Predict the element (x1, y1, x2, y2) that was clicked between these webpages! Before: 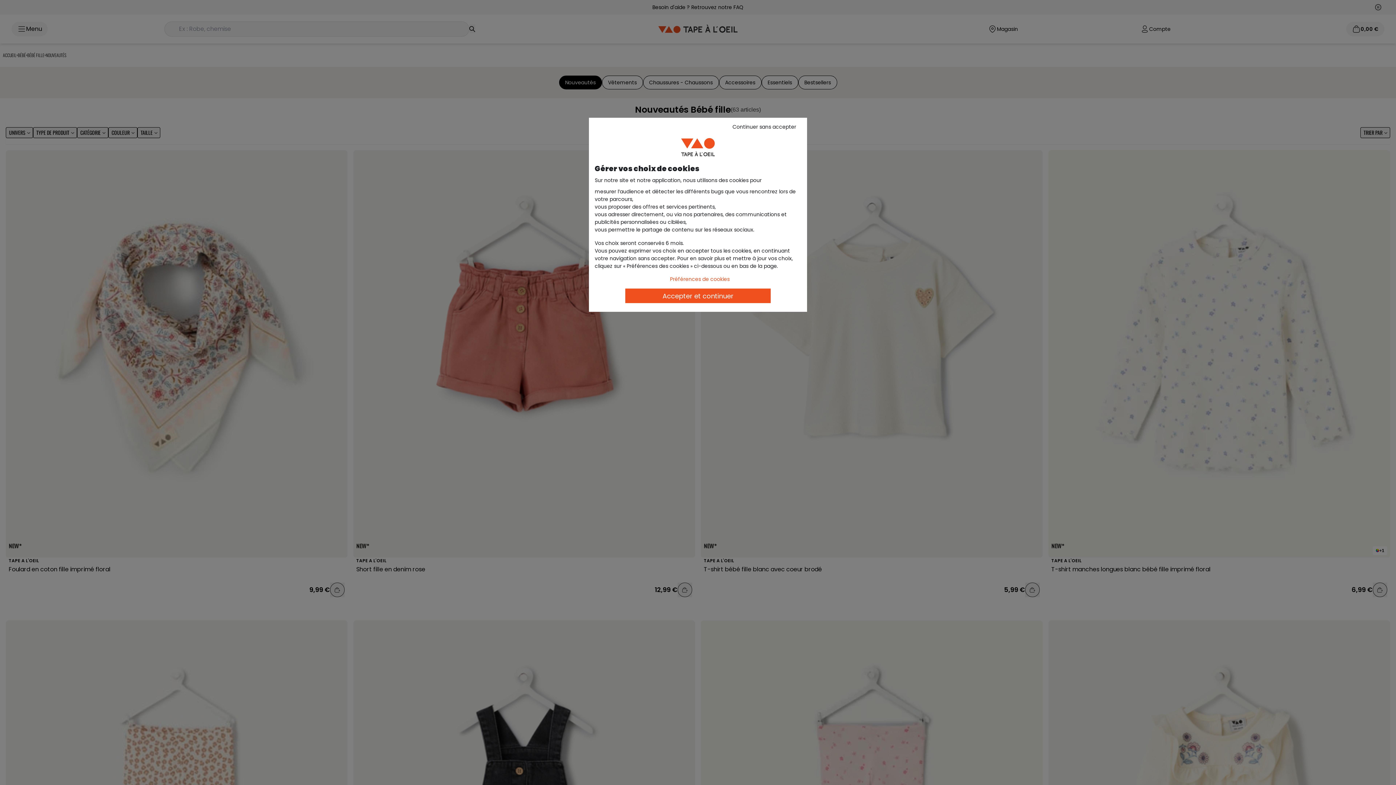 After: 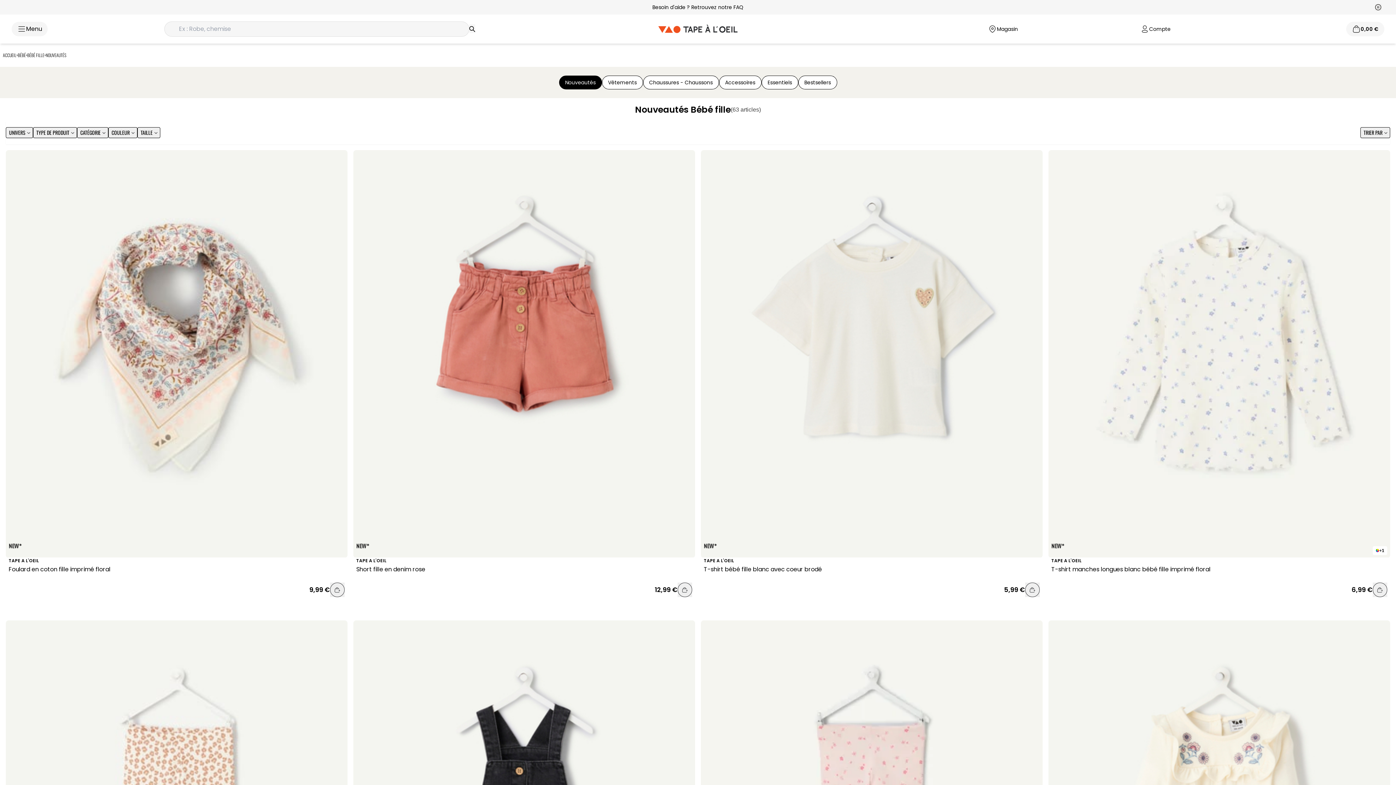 Action: label: Continuer sans accepter bbox: (725, 121, 803, 132)